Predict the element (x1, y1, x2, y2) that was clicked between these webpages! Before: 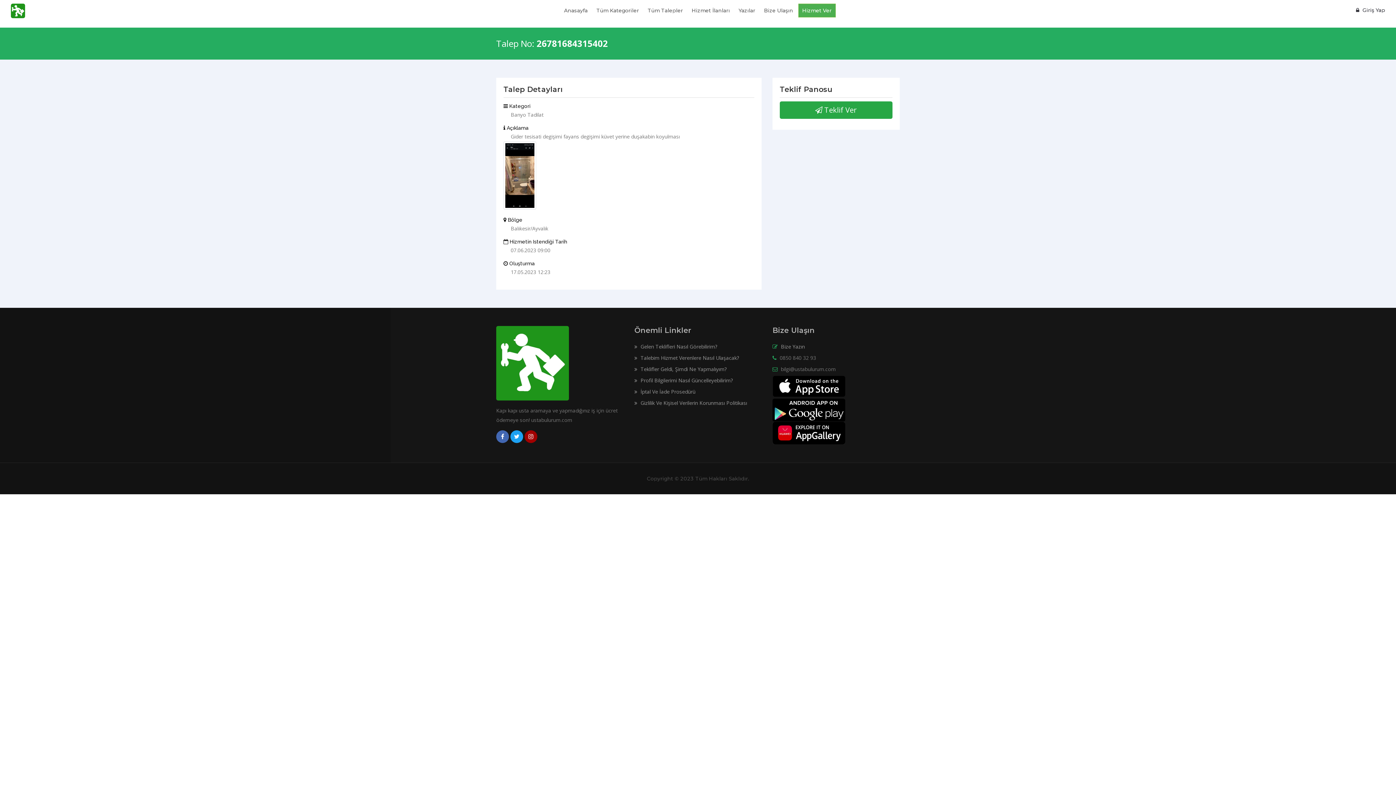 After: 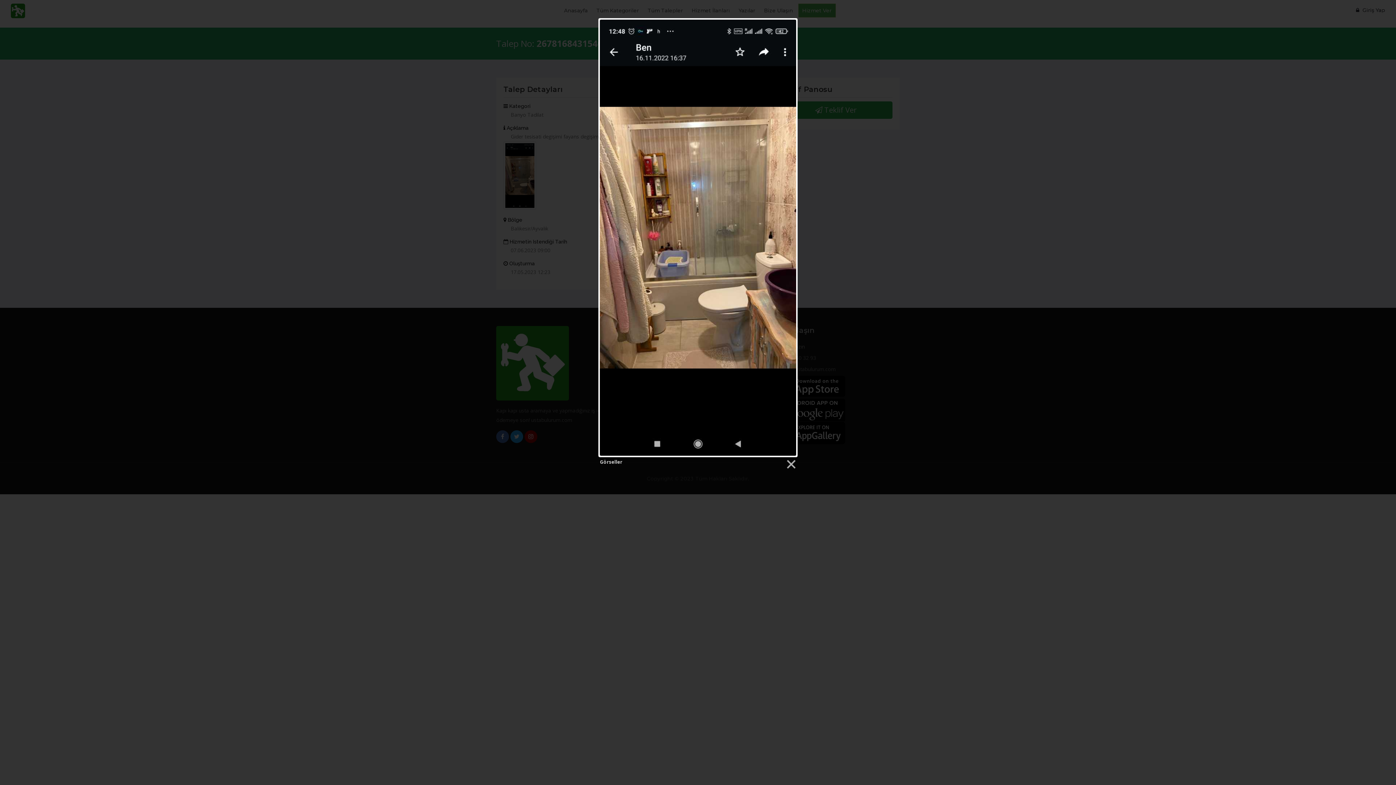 Action: bbox: (503, 171, 536, 178)